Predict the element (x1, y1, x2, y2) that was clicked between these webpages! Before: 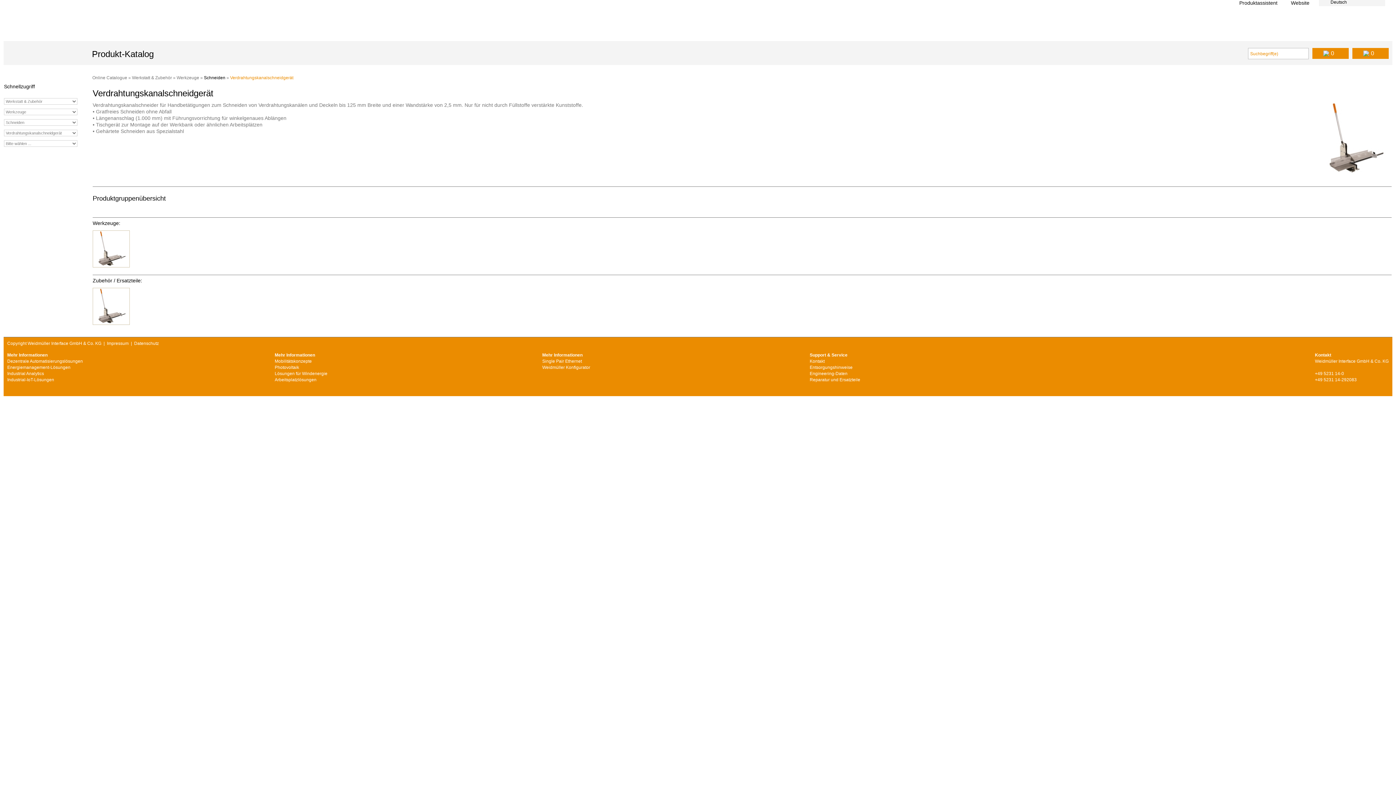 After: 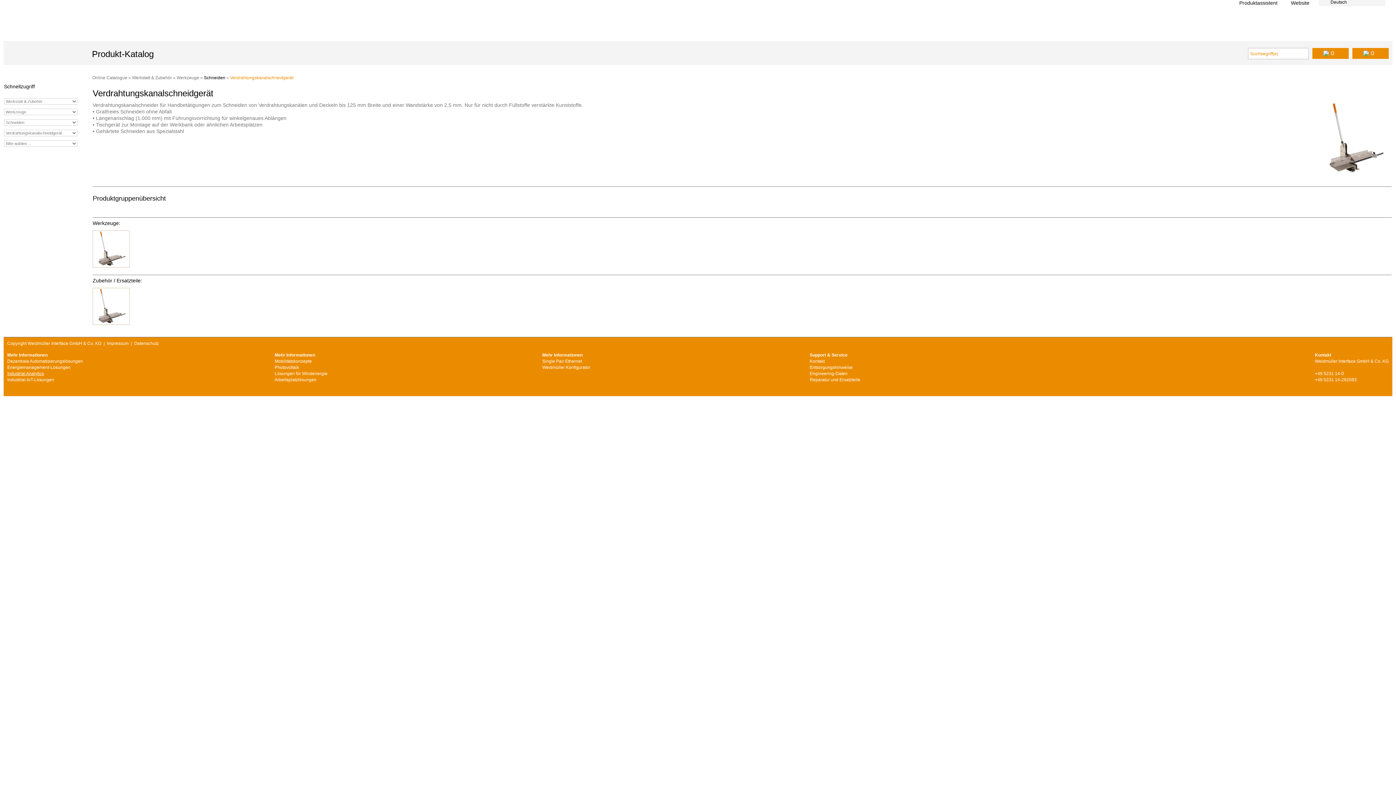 Action: label: Industrial Analytics bbox: (7, 371, 44, 376)